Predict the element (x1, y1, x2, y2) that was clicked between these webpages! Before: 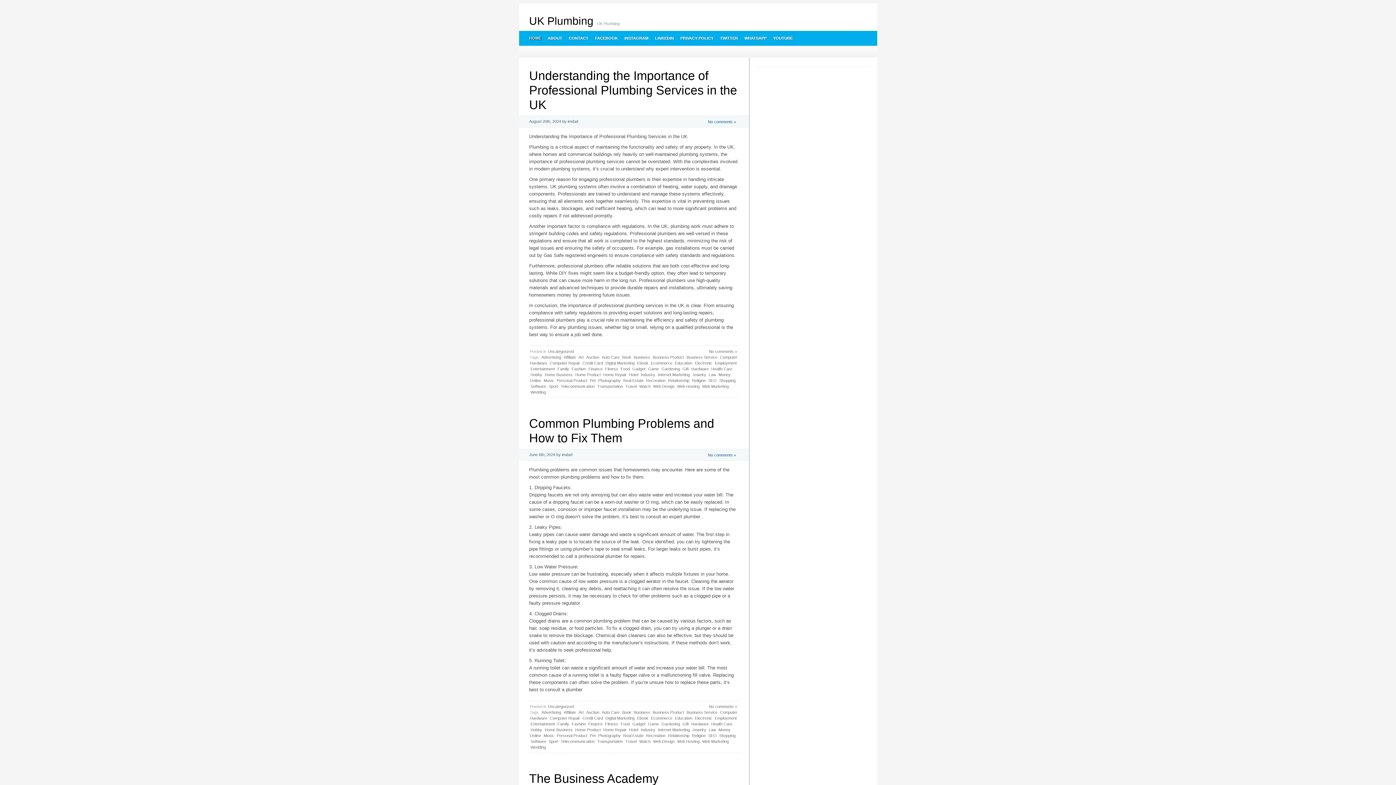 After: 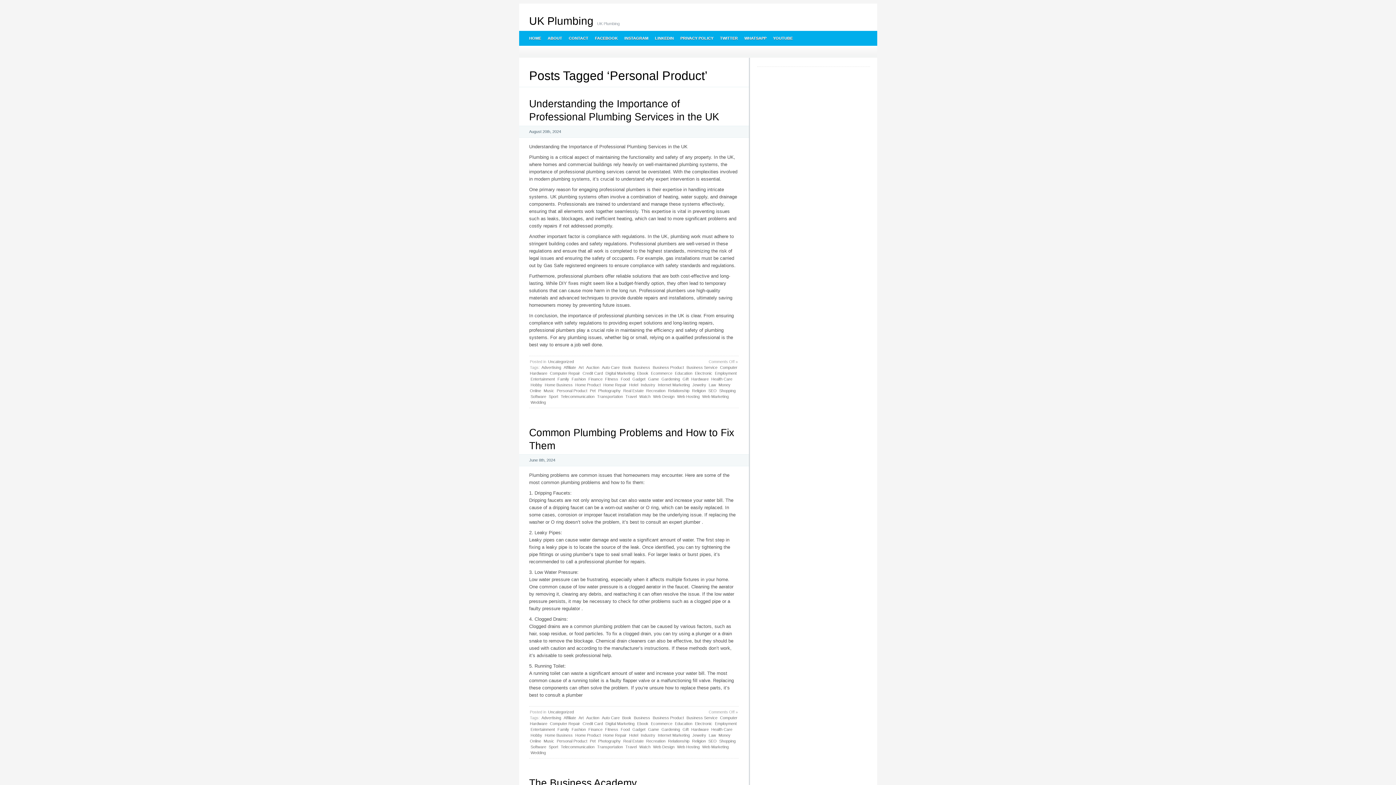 Action: bbox: (556, 733, 588, 738) label: Personal Product